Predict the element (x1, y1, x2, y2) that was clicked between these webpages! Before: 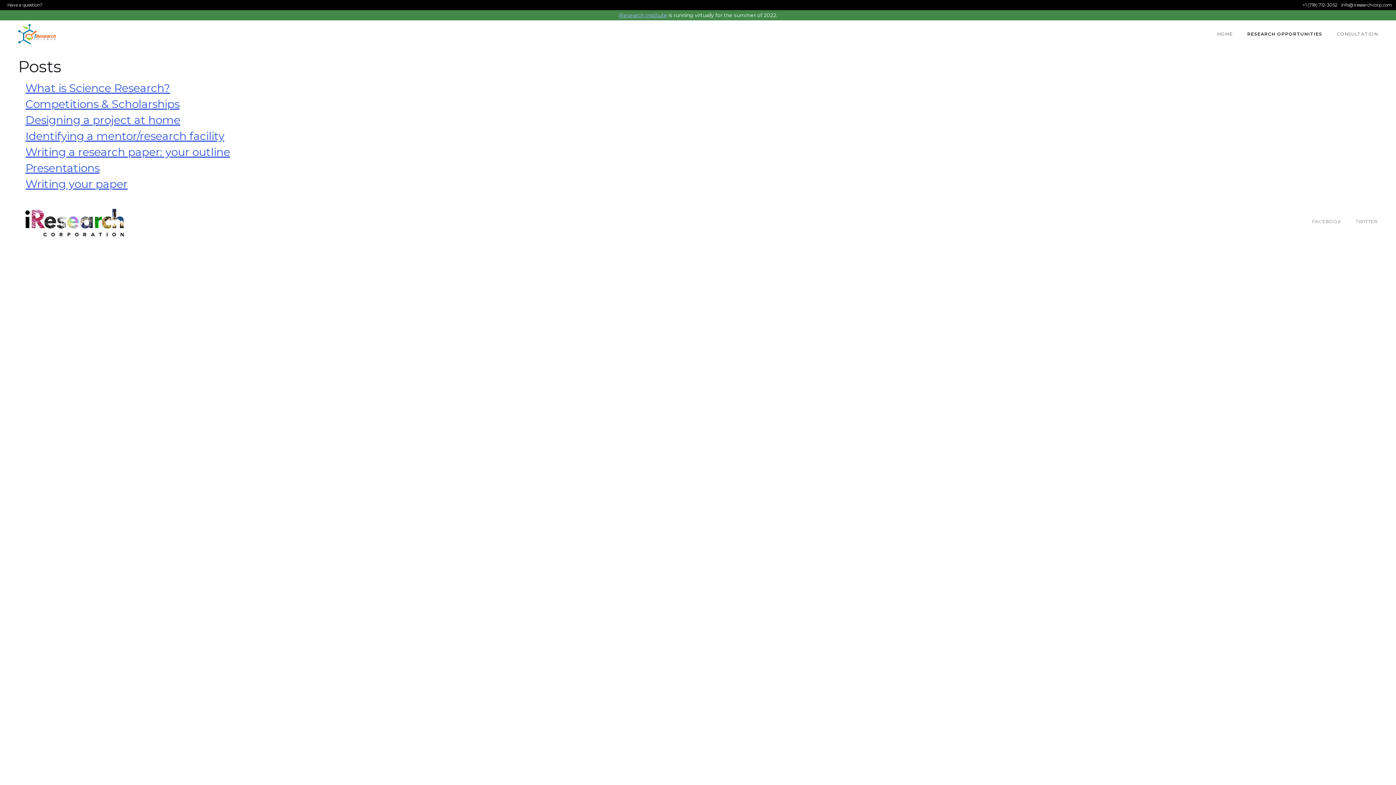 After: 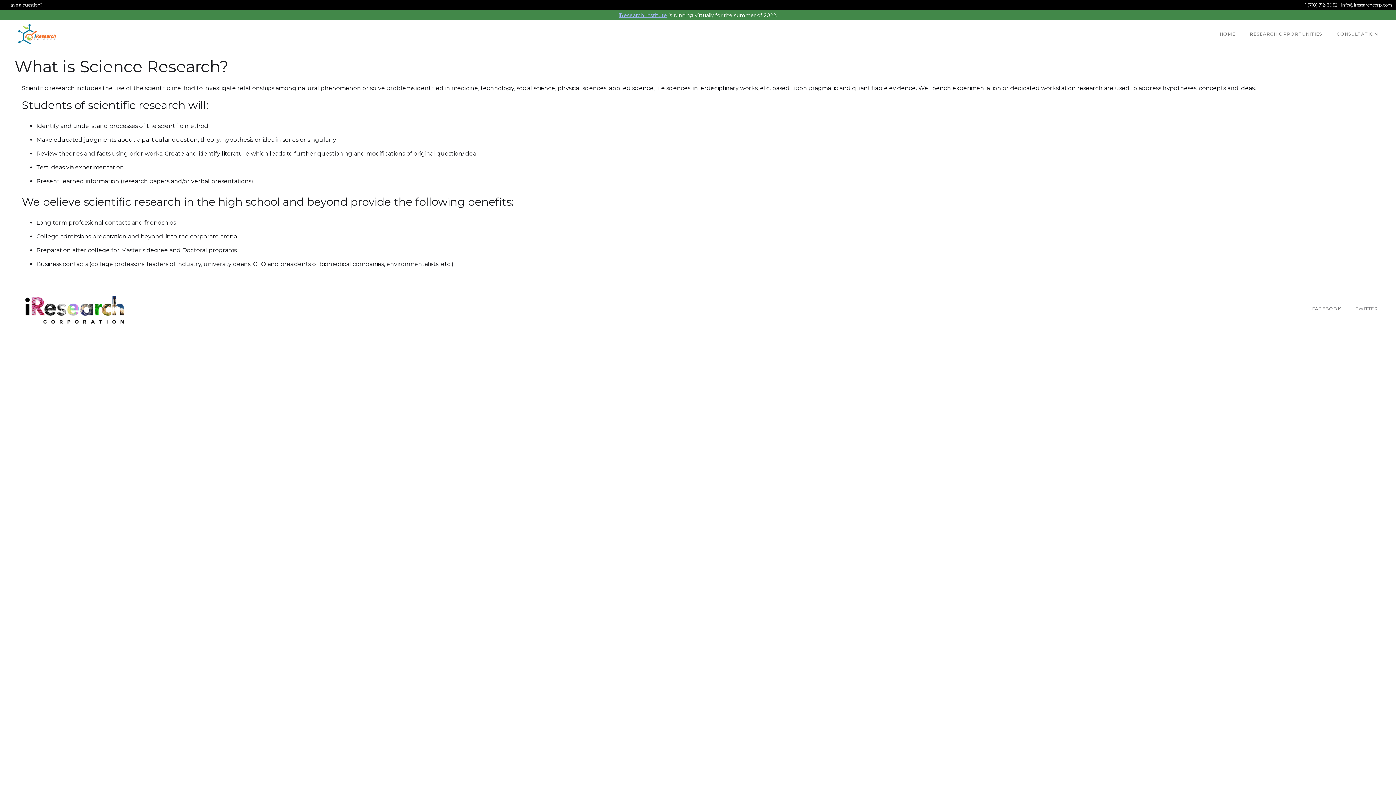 Action: bbox: (25, 83, 1370, 93) label: What is Science Research?